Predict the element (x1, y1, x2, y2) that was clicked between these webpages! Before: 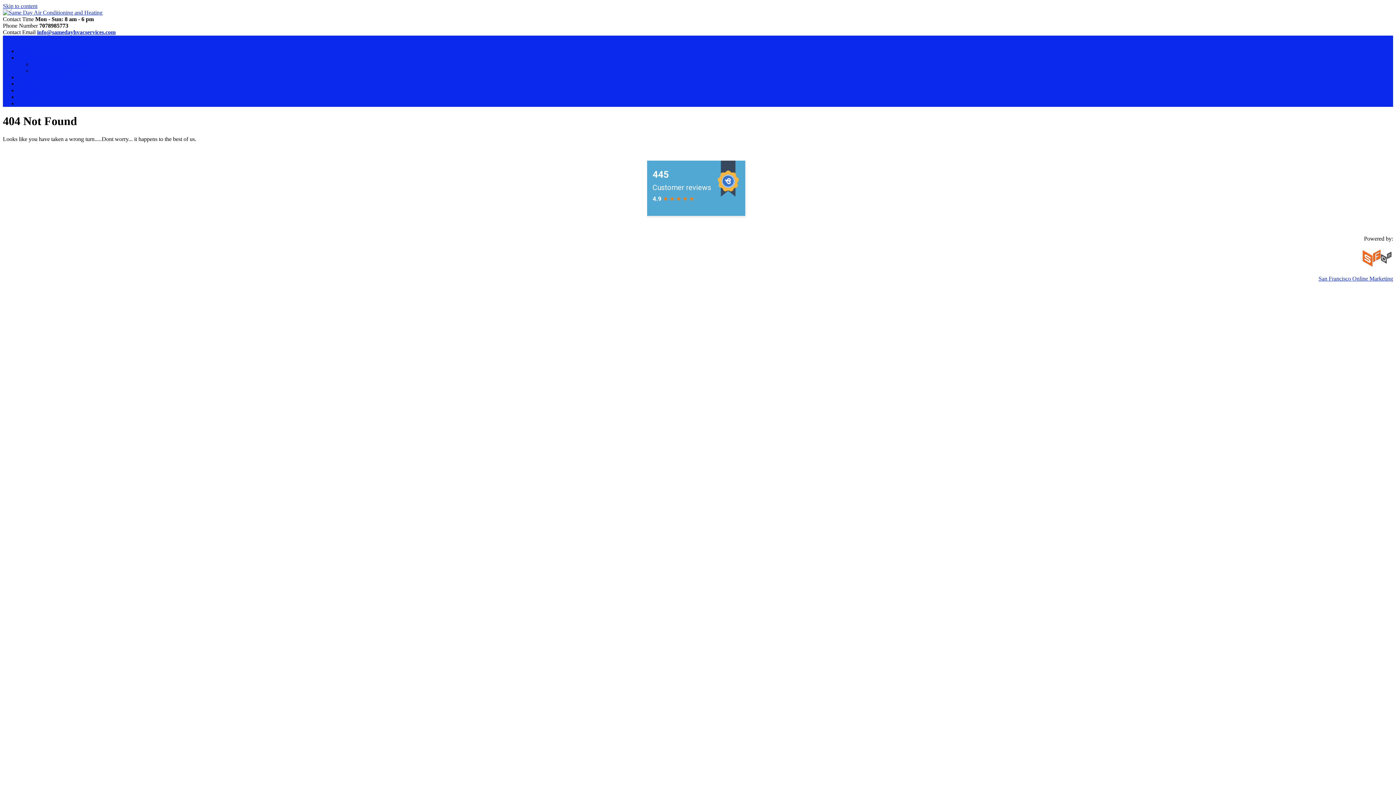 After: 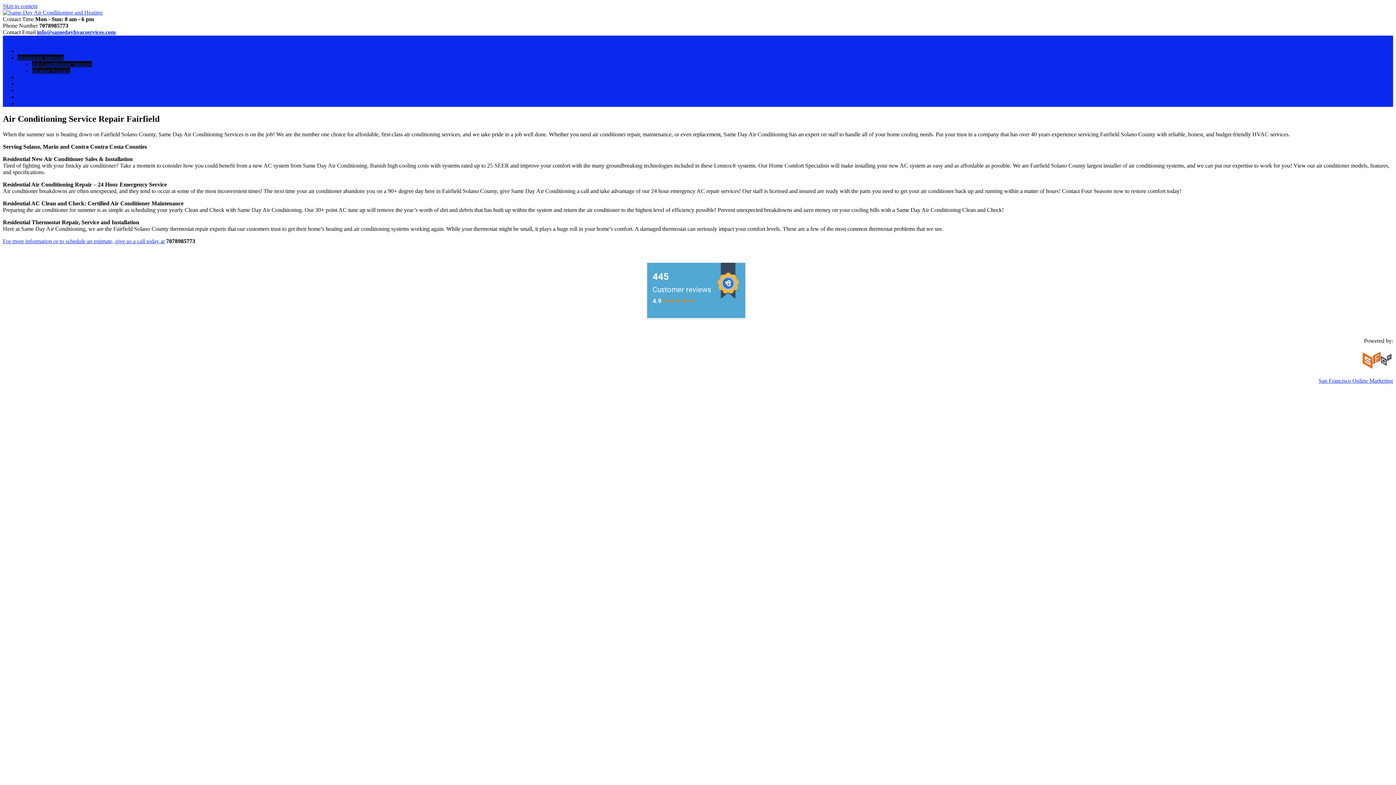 Action: bbox: (32, 61, 92, 67) label: Air Conditioning Services